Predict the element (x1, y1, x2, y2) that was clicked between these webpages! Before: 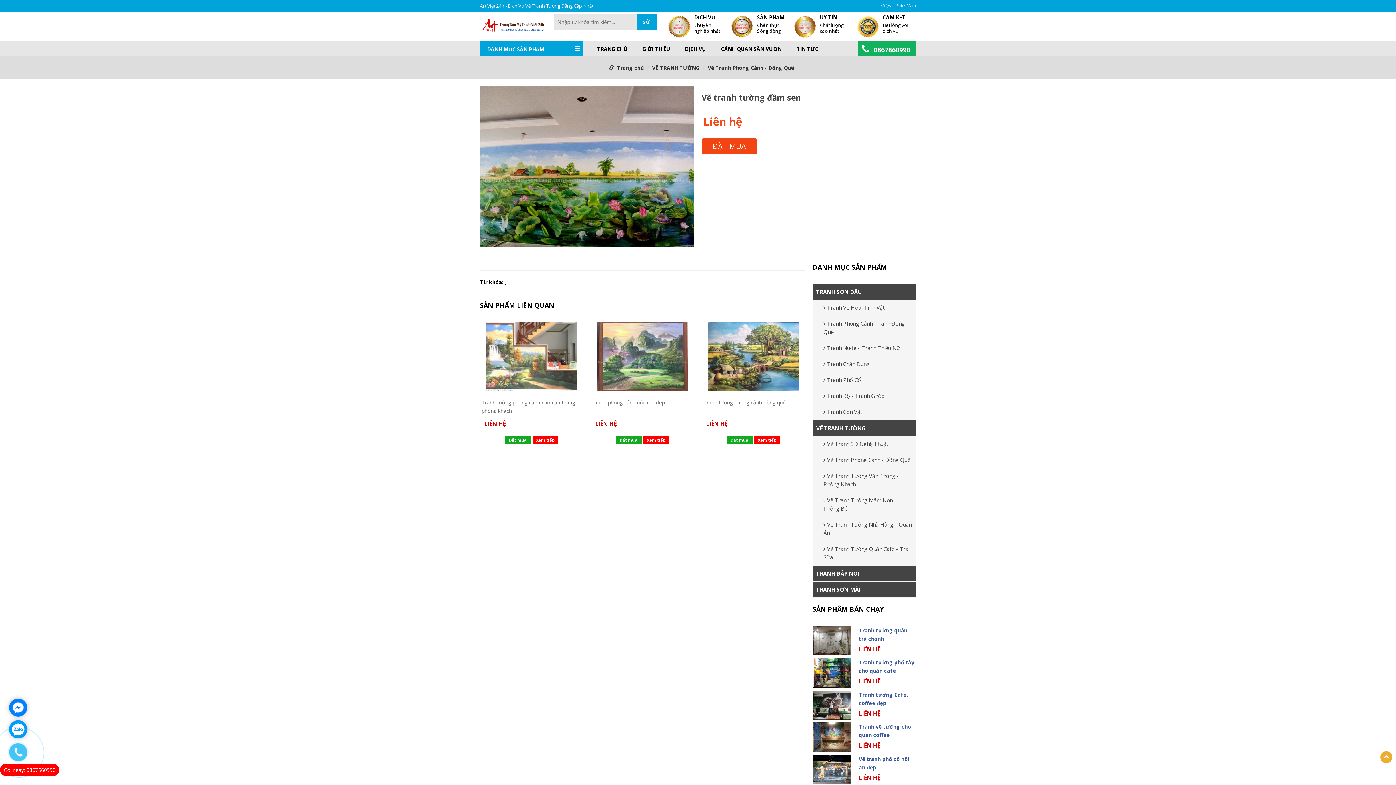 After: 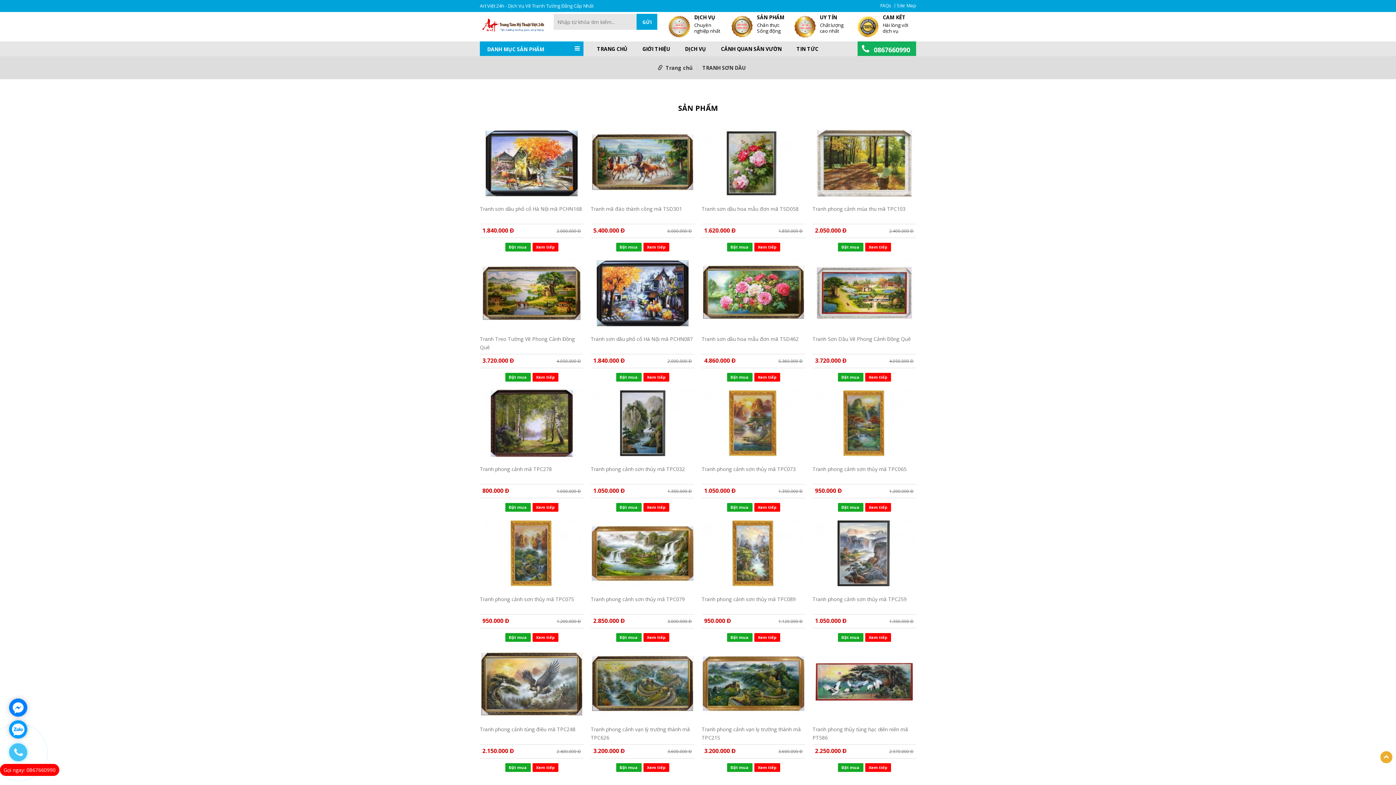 Action: label: TRANH SƠN DẦU bbox: (812, 284, 916, 299)